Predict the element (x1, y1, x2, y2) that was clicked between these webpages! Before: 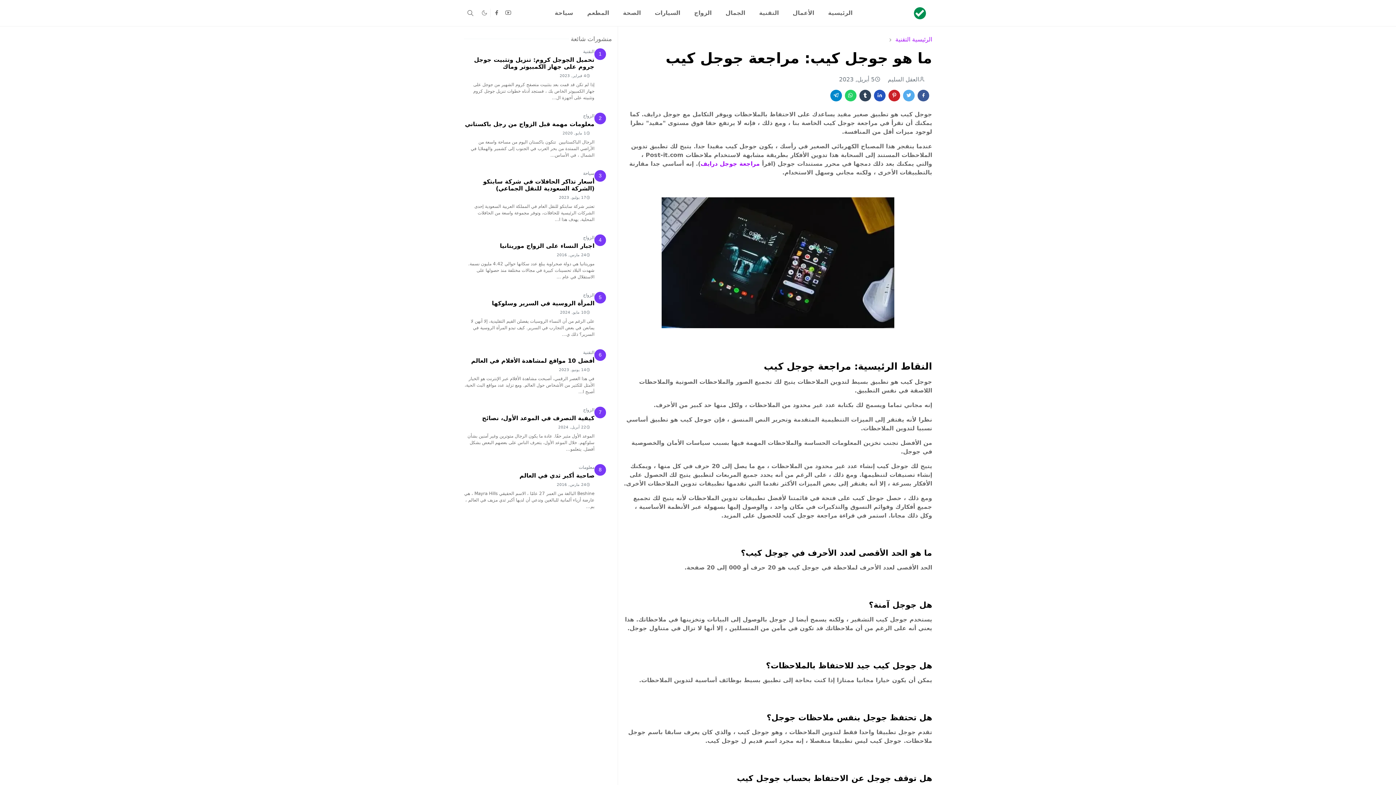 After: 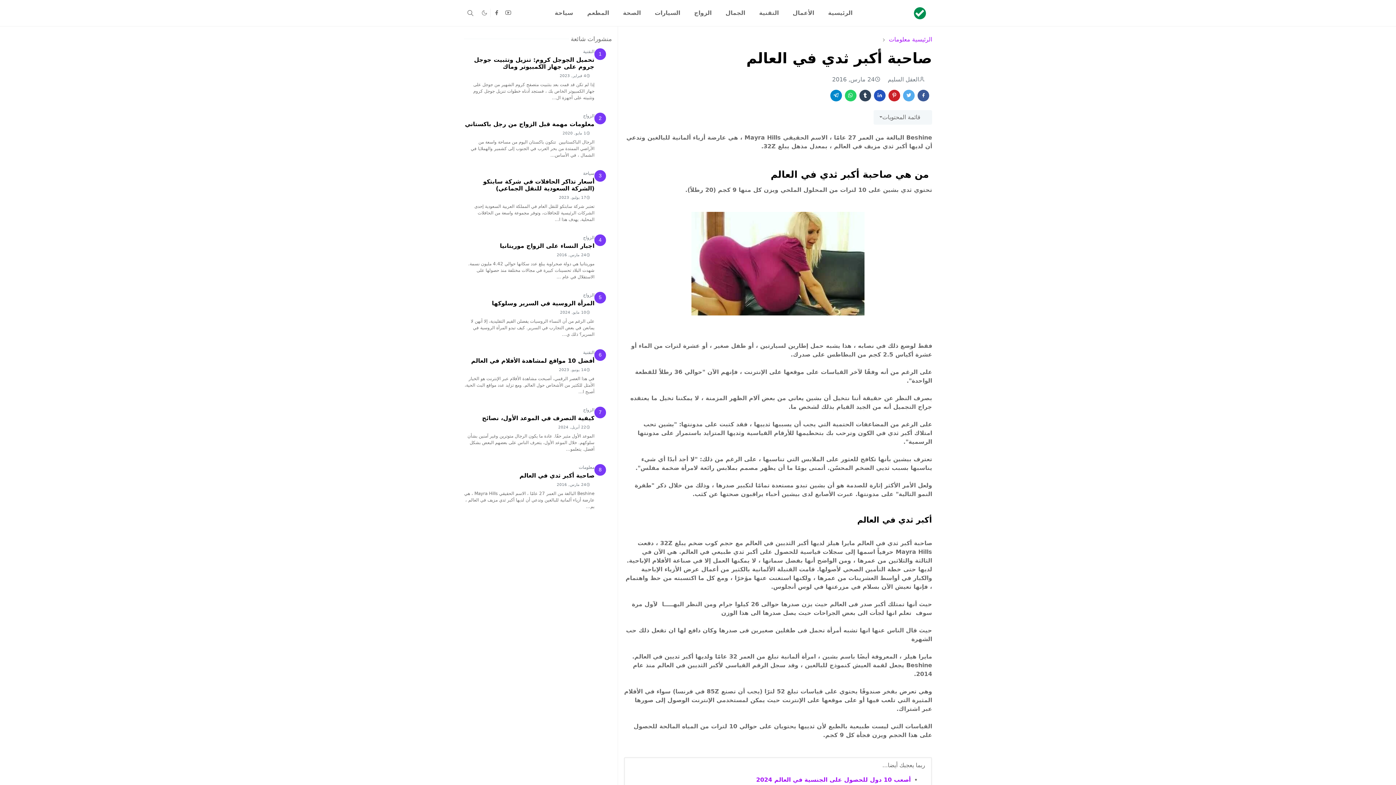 Action: bbox: (594, 464, 606, 476) label: 8